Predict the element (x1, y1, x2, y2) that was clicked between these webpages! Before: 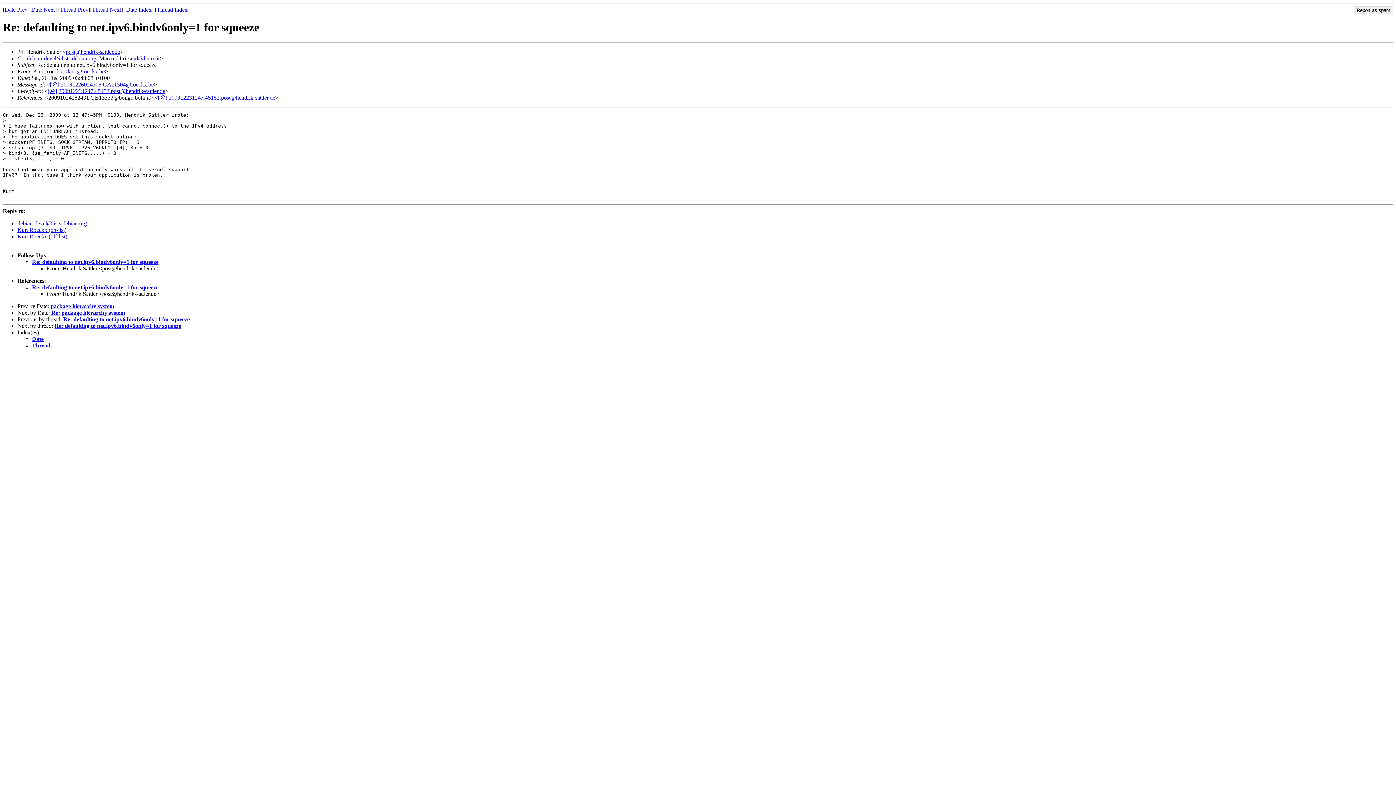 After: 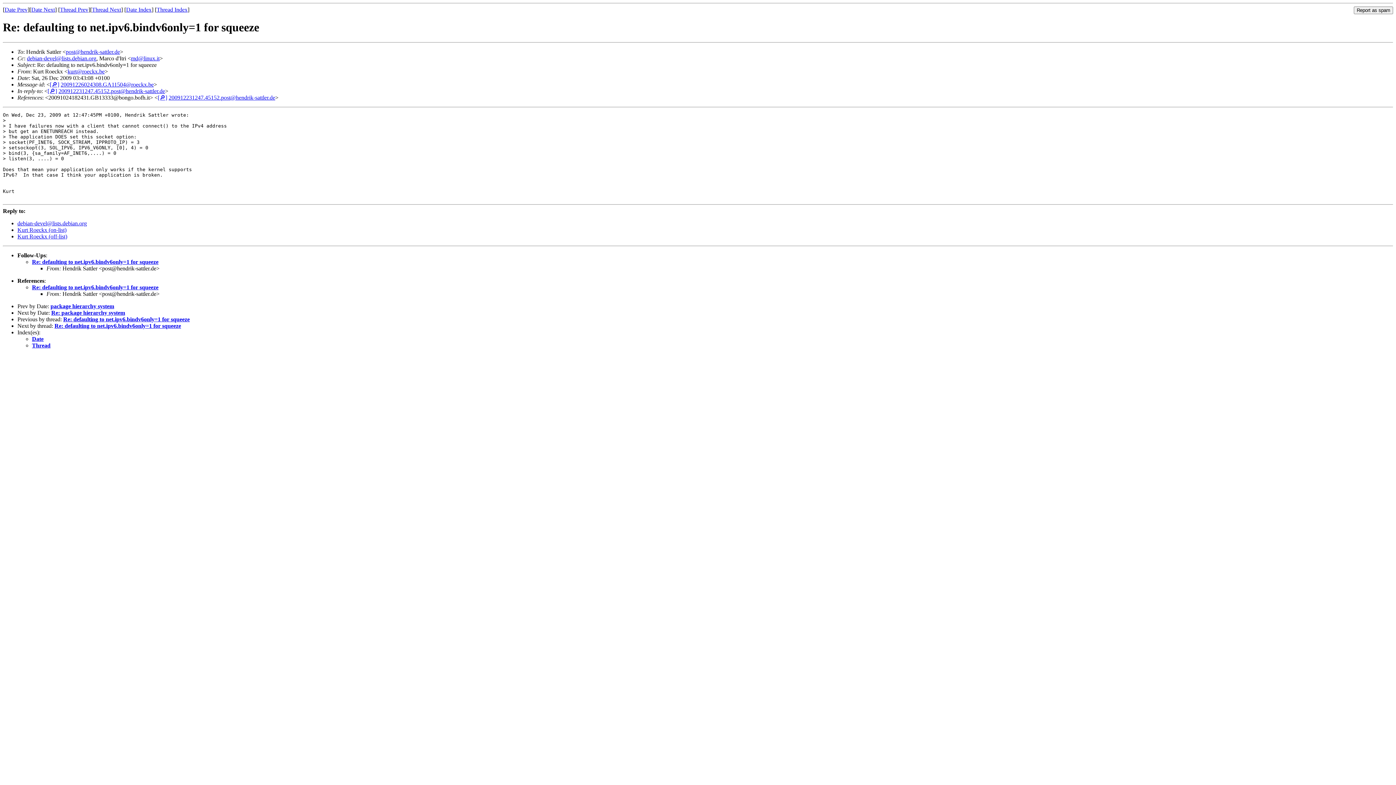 Action: bbox: (26, 55, 96, 61) label: debian-devel@lists.debian.org